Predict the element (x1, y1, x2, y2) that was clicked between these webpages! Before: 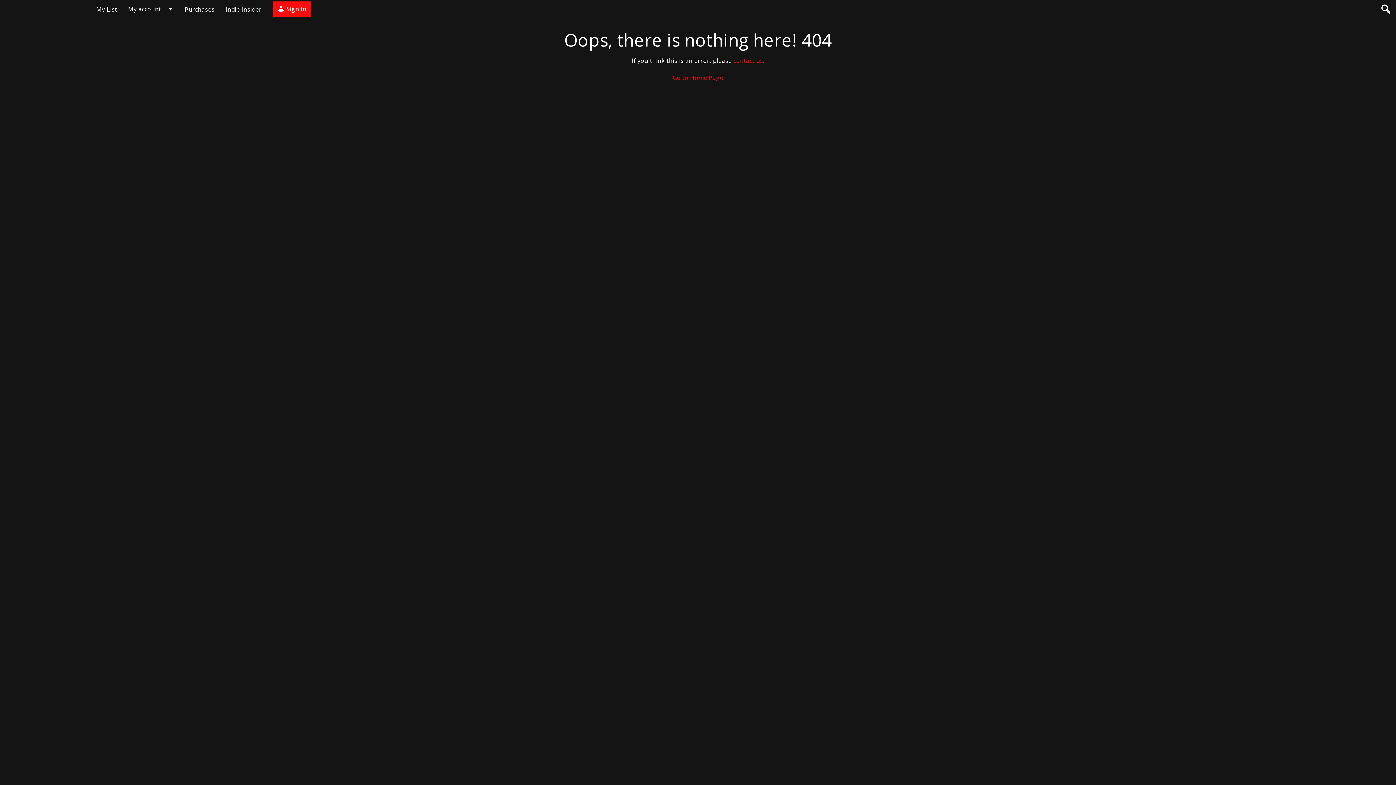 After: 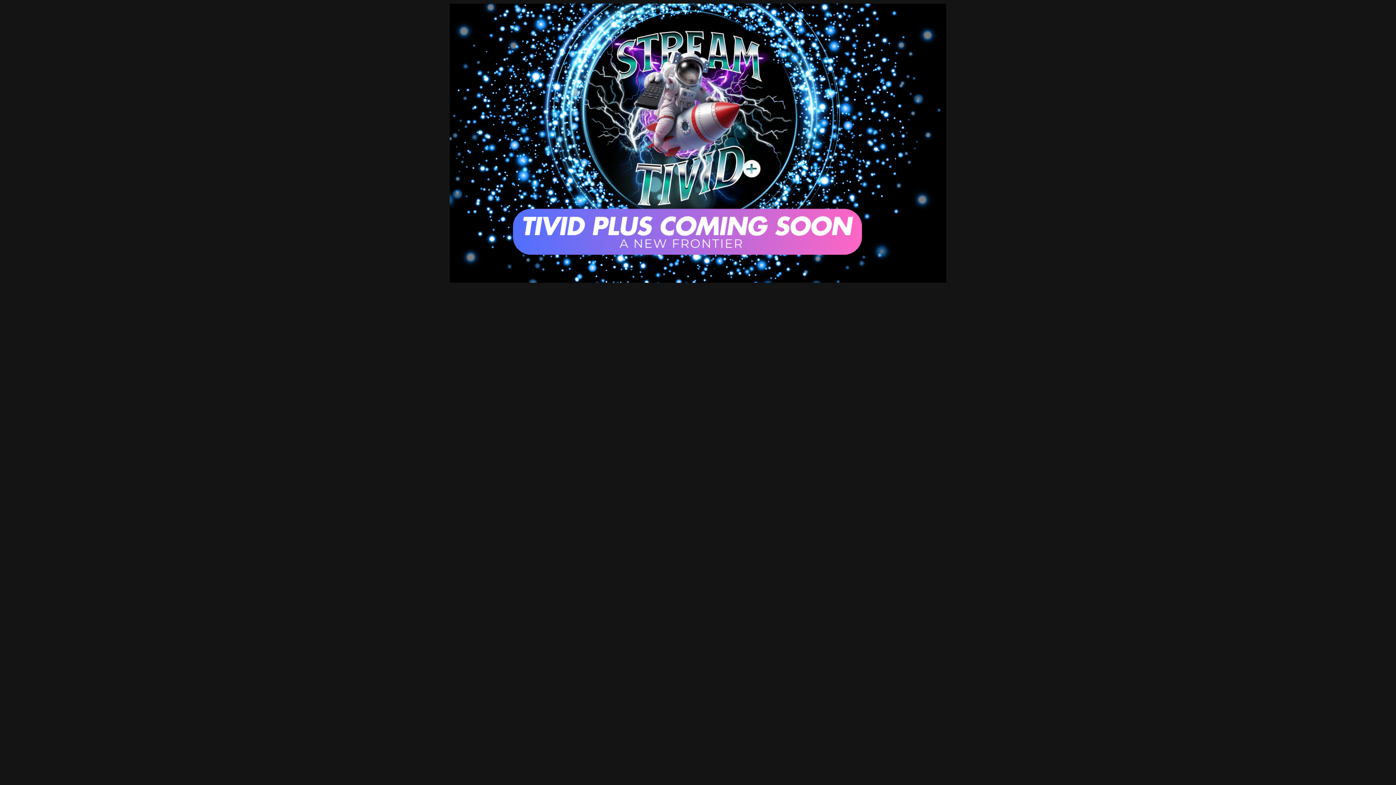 Action: bbox: (672, 73, 723, 81) label: Go to Home Page